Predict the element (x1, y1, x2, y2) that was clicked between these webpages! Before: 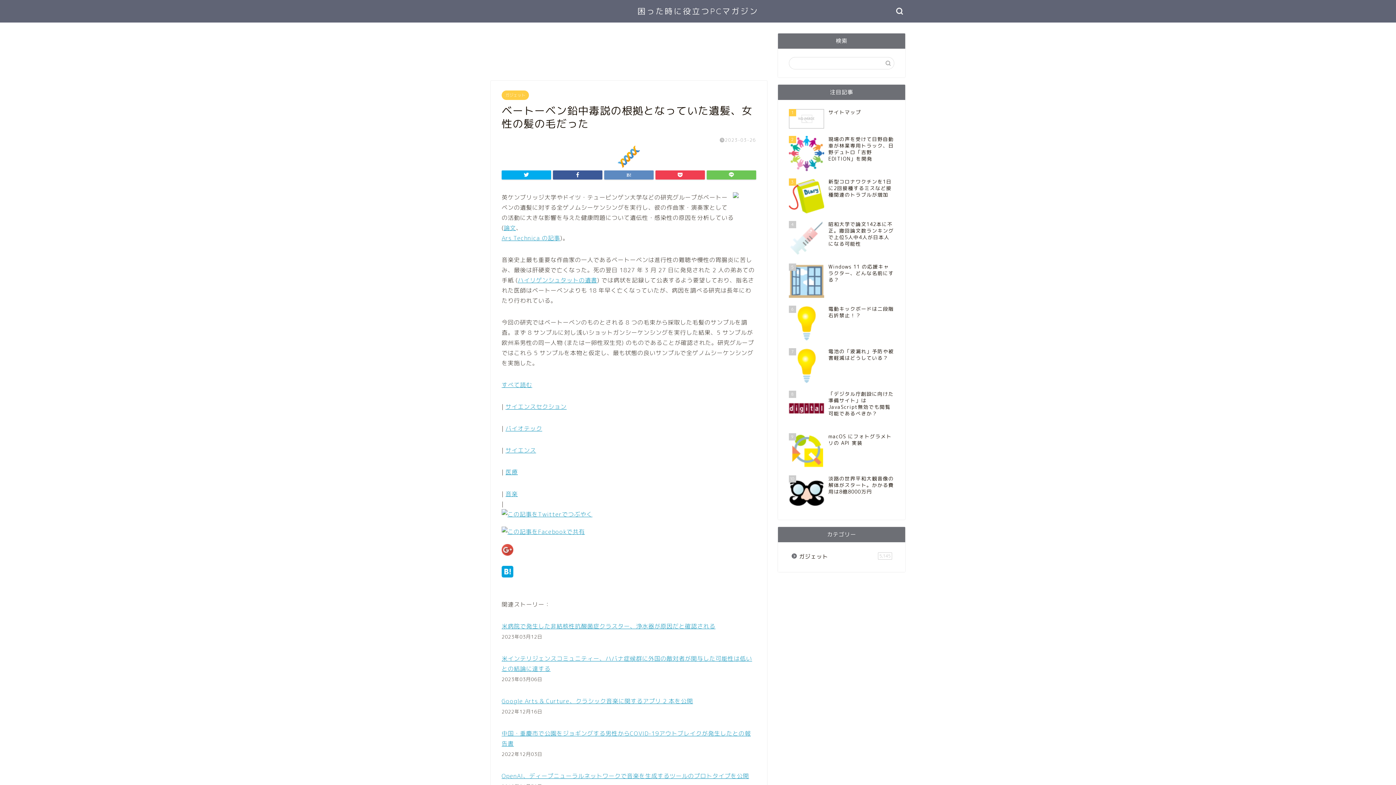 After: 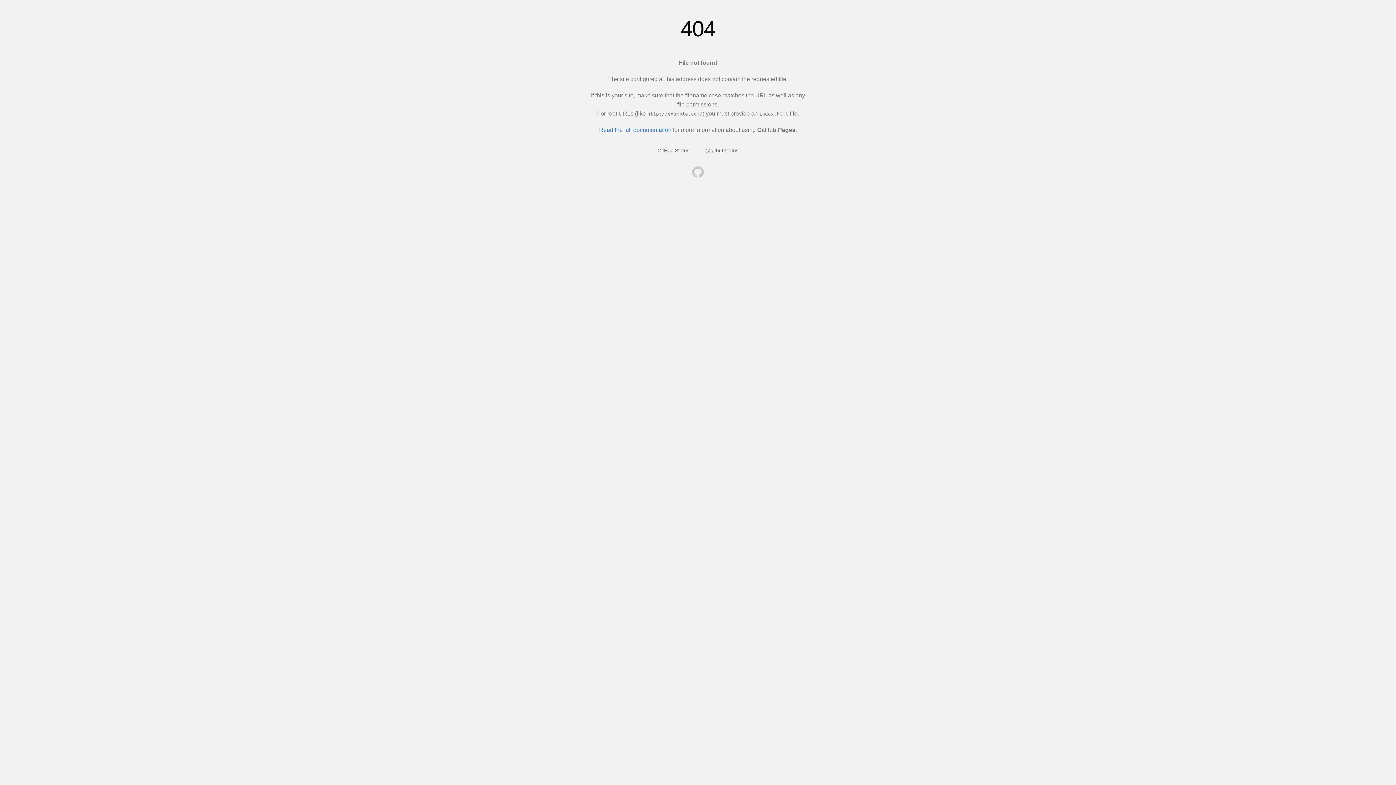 Action: bbox: (505, 468, 517, 476) label: 医療